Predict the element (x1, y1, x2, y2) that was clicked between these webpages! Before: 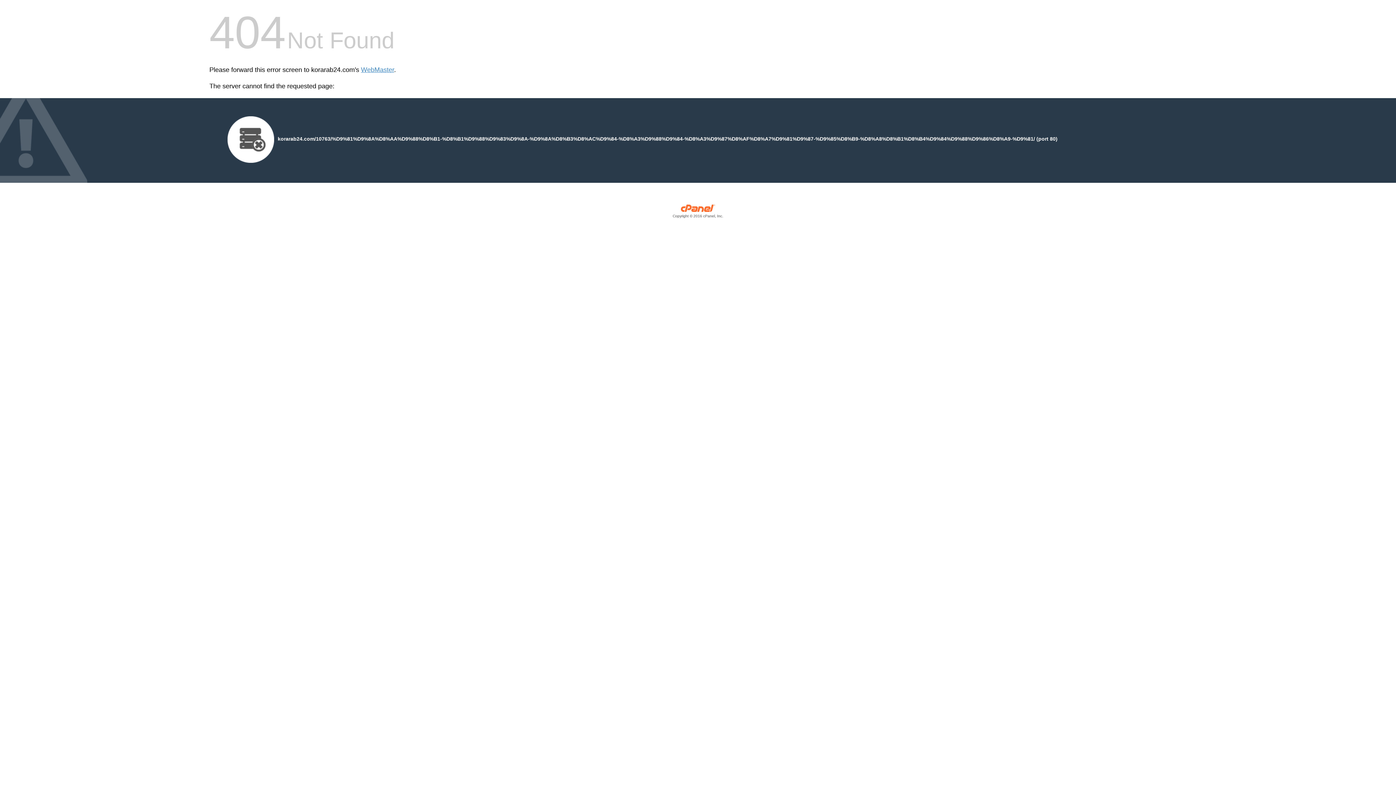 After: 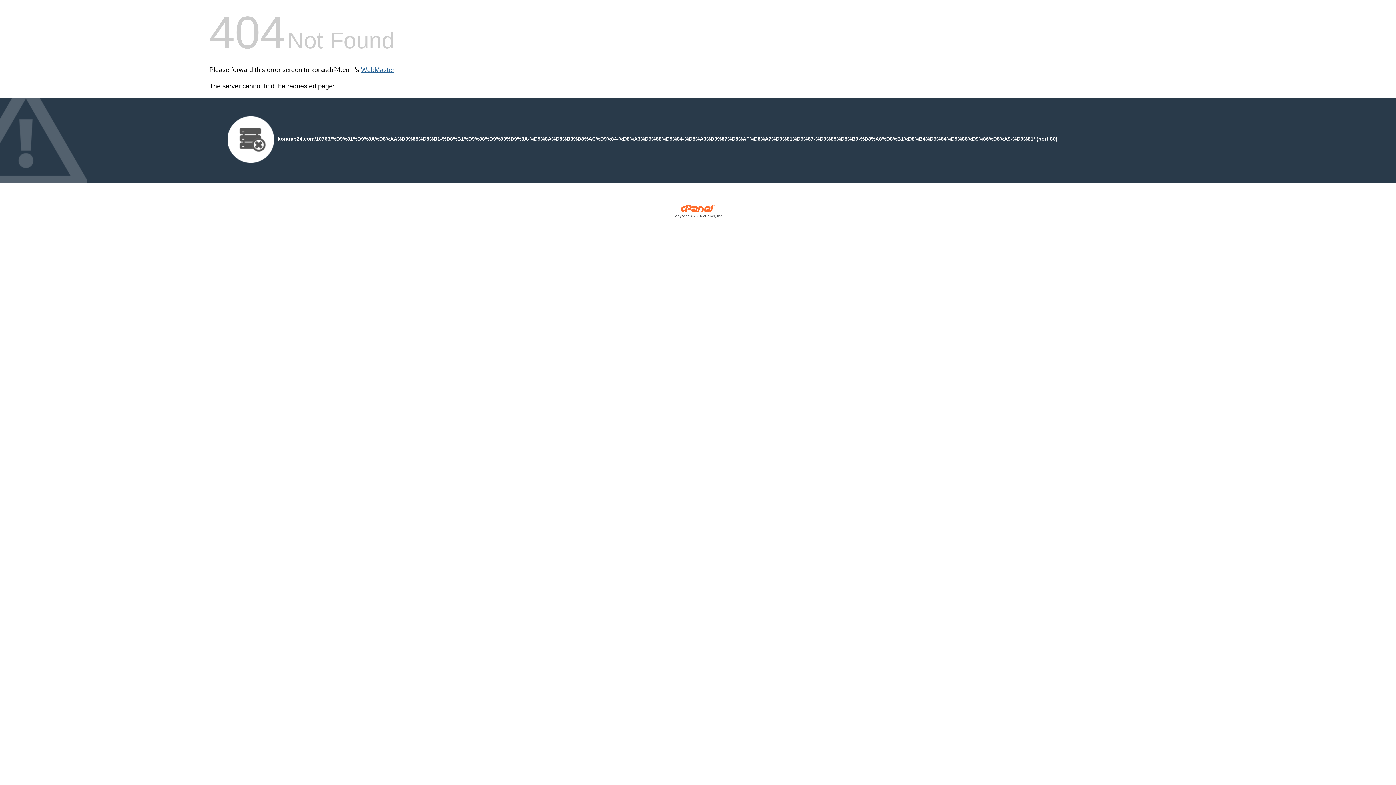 Action: bbox: (361, 66, 394, 73) label: WebMaster